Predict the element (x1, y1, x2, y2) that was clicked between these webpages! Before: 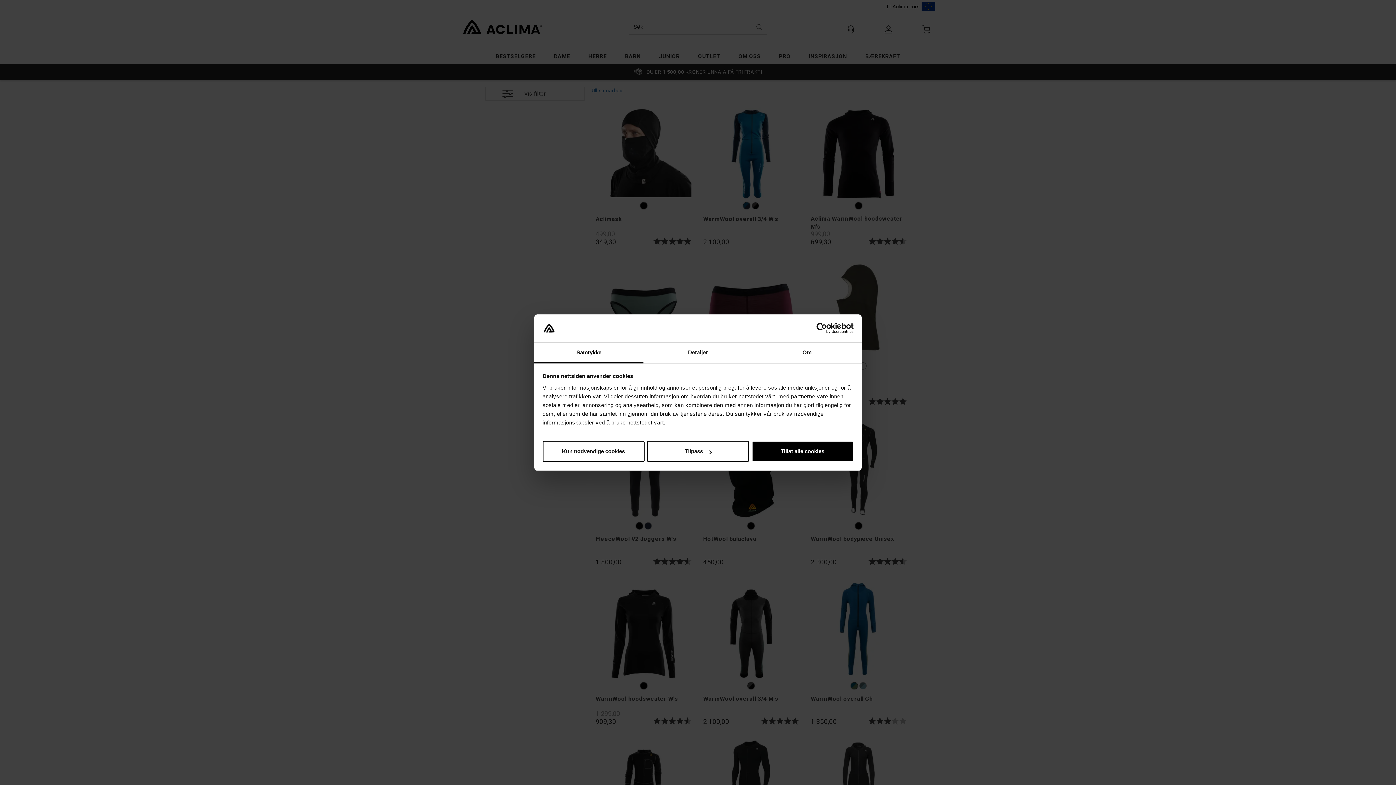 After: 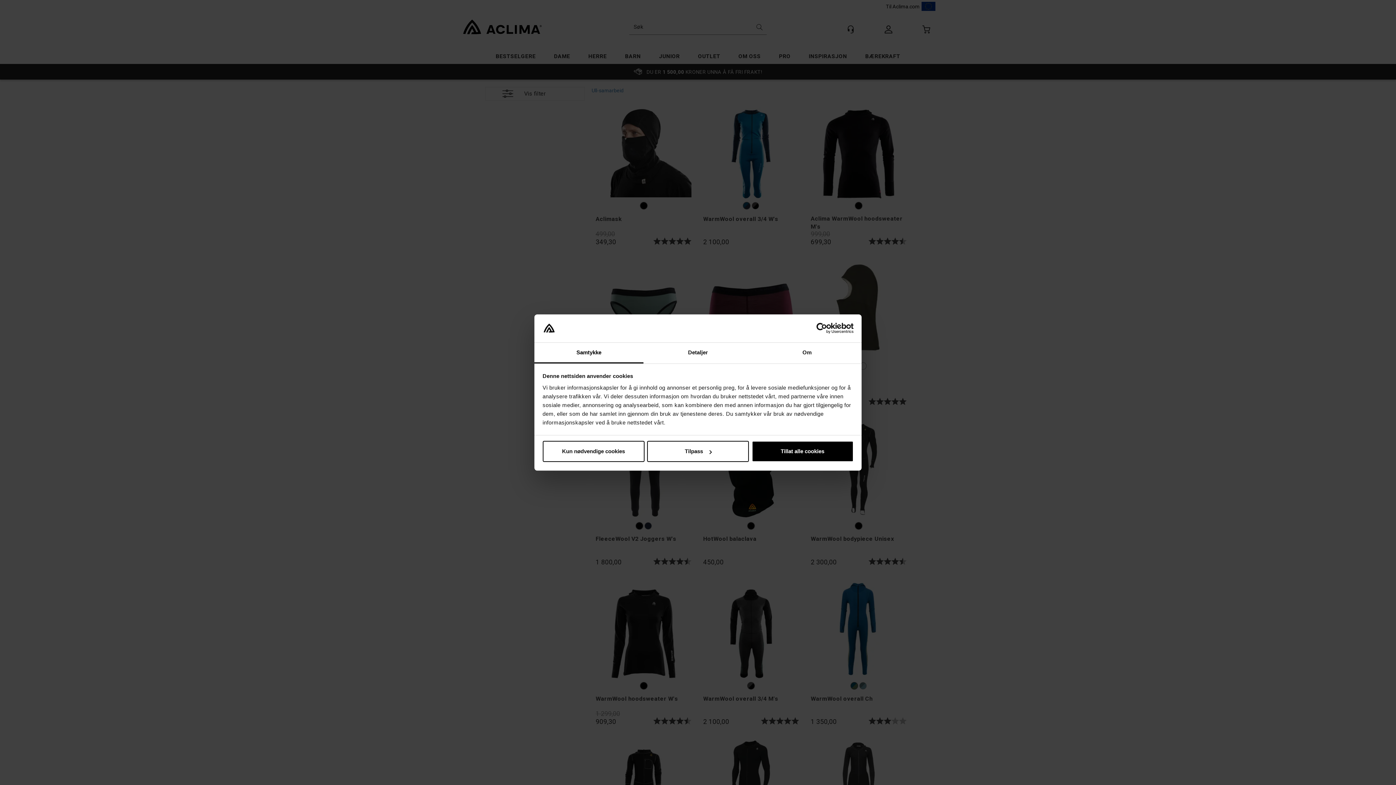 Action: label: Usercentrics Cookiebot - opens in a new window bbox: (790, 323, 853, 334)